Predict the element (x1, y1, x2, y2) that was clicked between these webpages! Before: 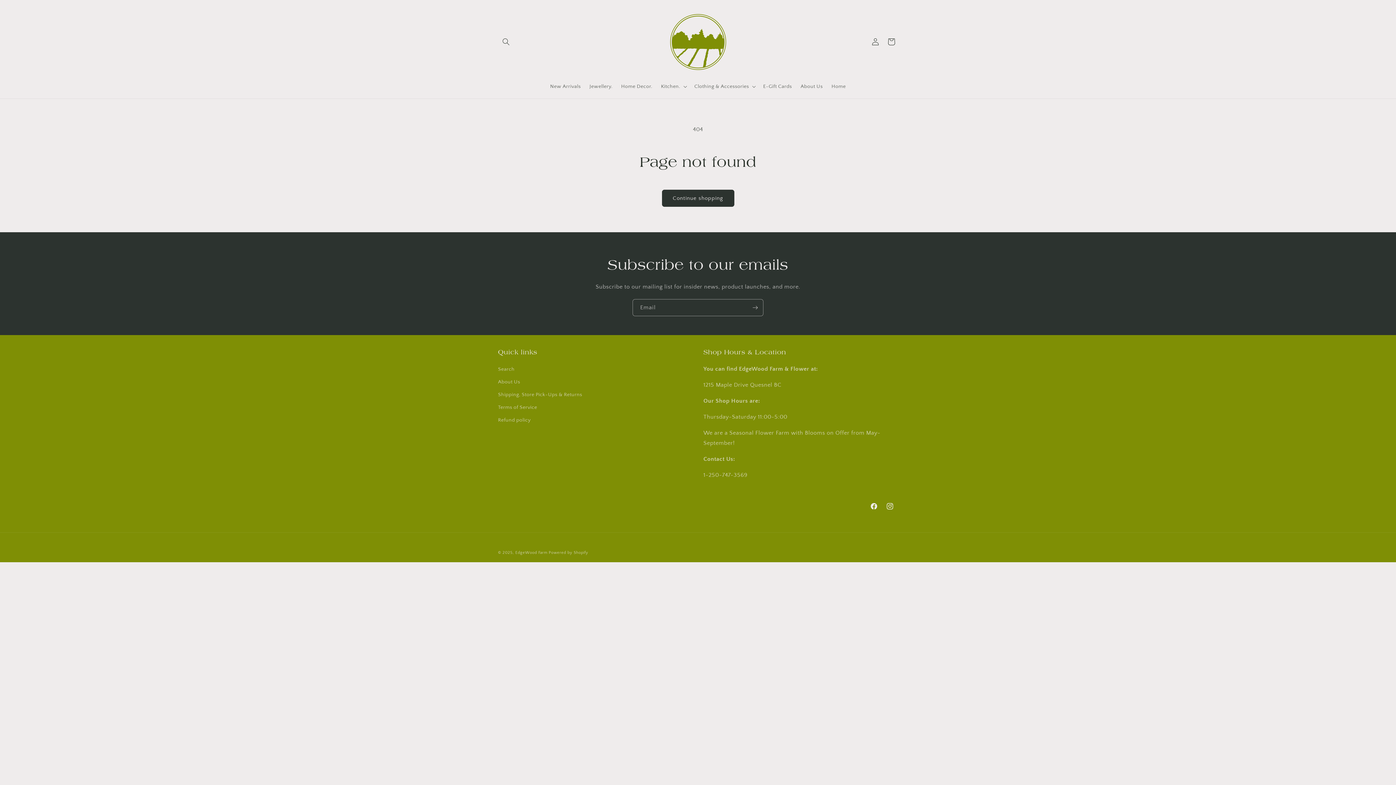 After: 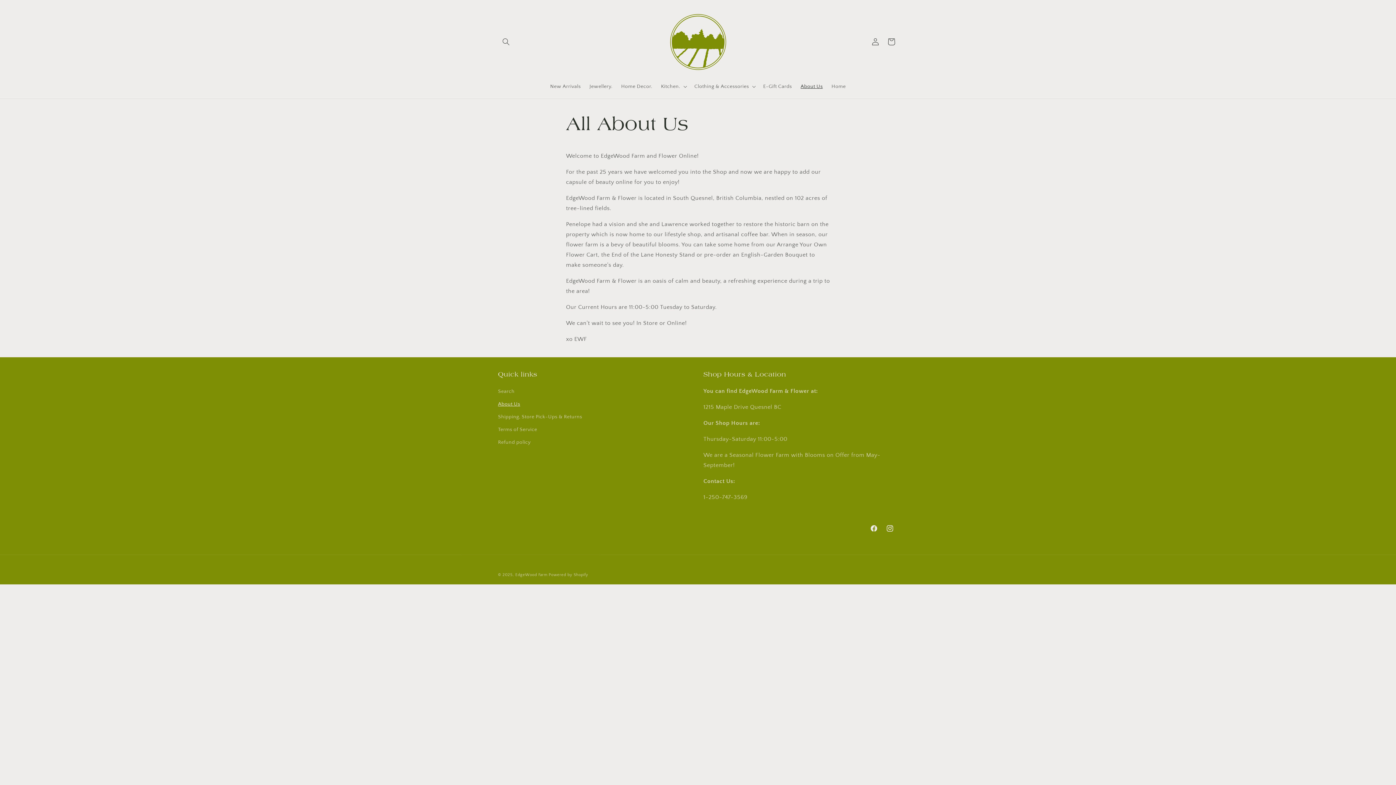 Action: bbox: (498, 376, 520, 388) label: About Us